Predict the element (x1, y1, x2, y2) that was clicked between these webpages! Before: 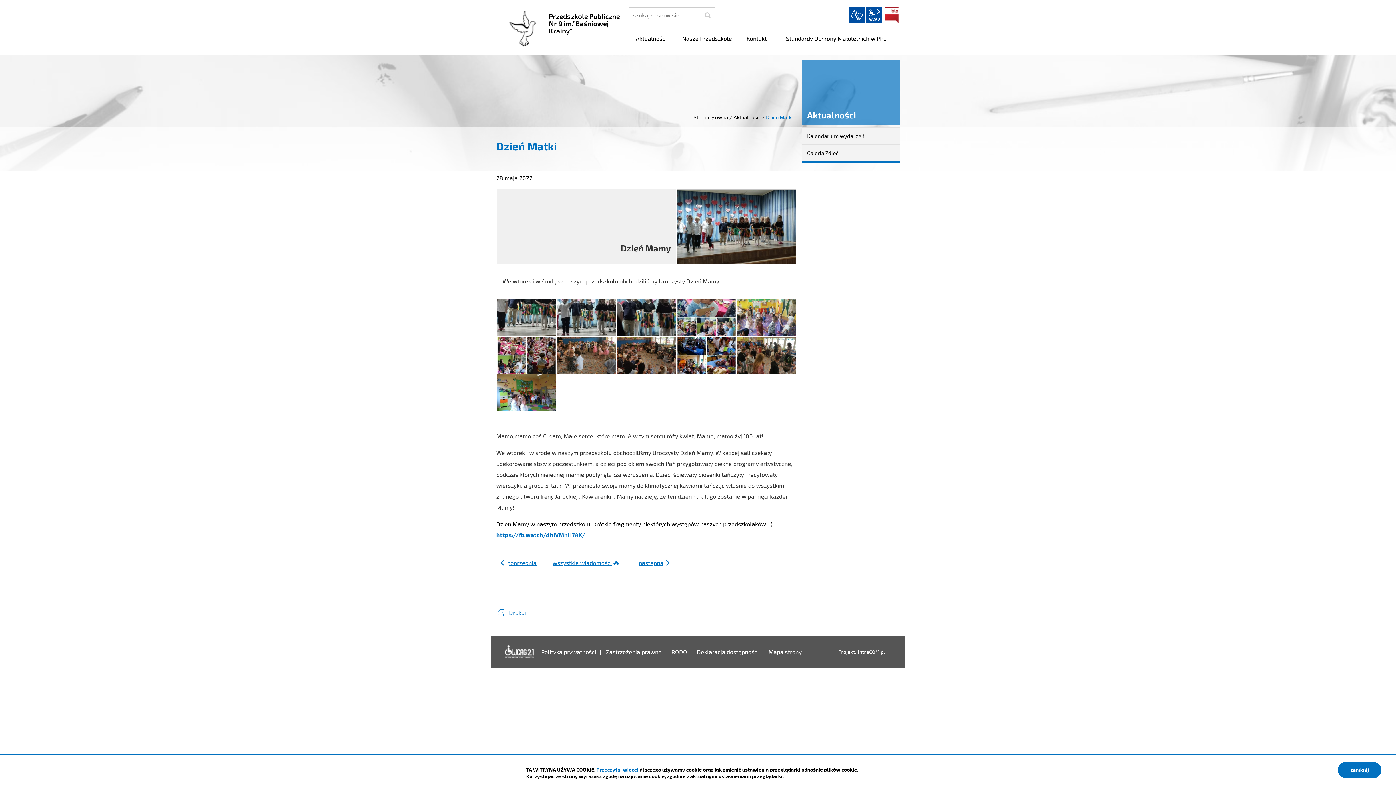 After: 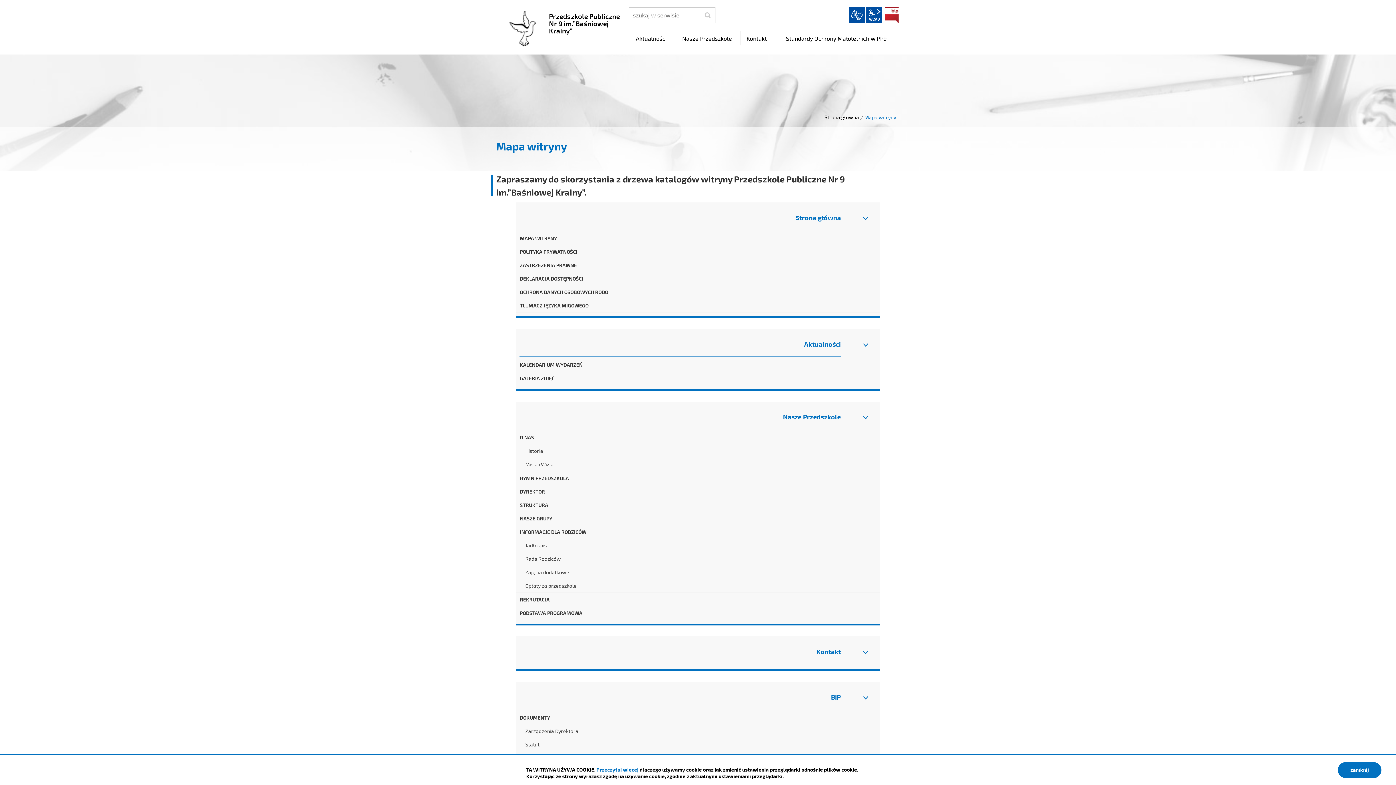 Action: bbox: (765, 648, 805, 655) label: Mapa strony